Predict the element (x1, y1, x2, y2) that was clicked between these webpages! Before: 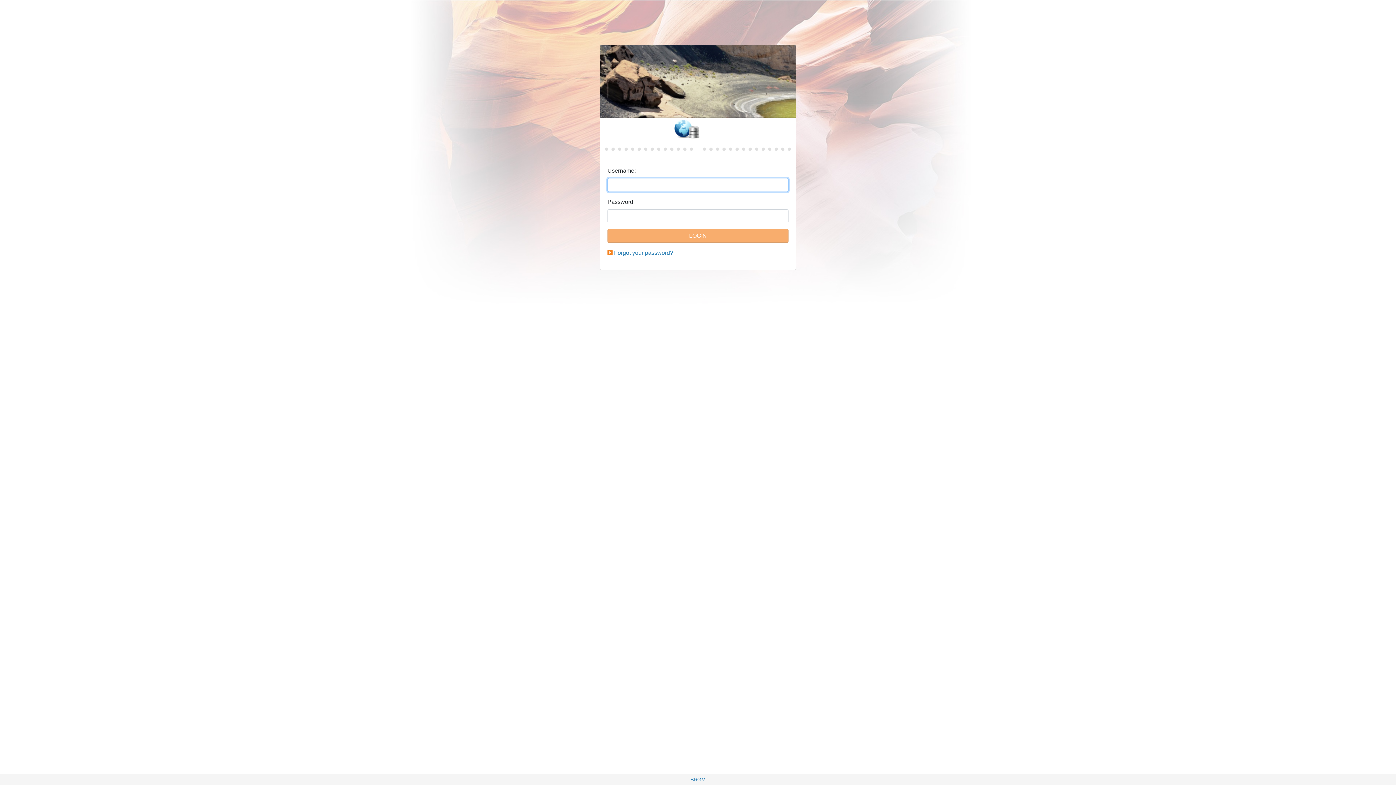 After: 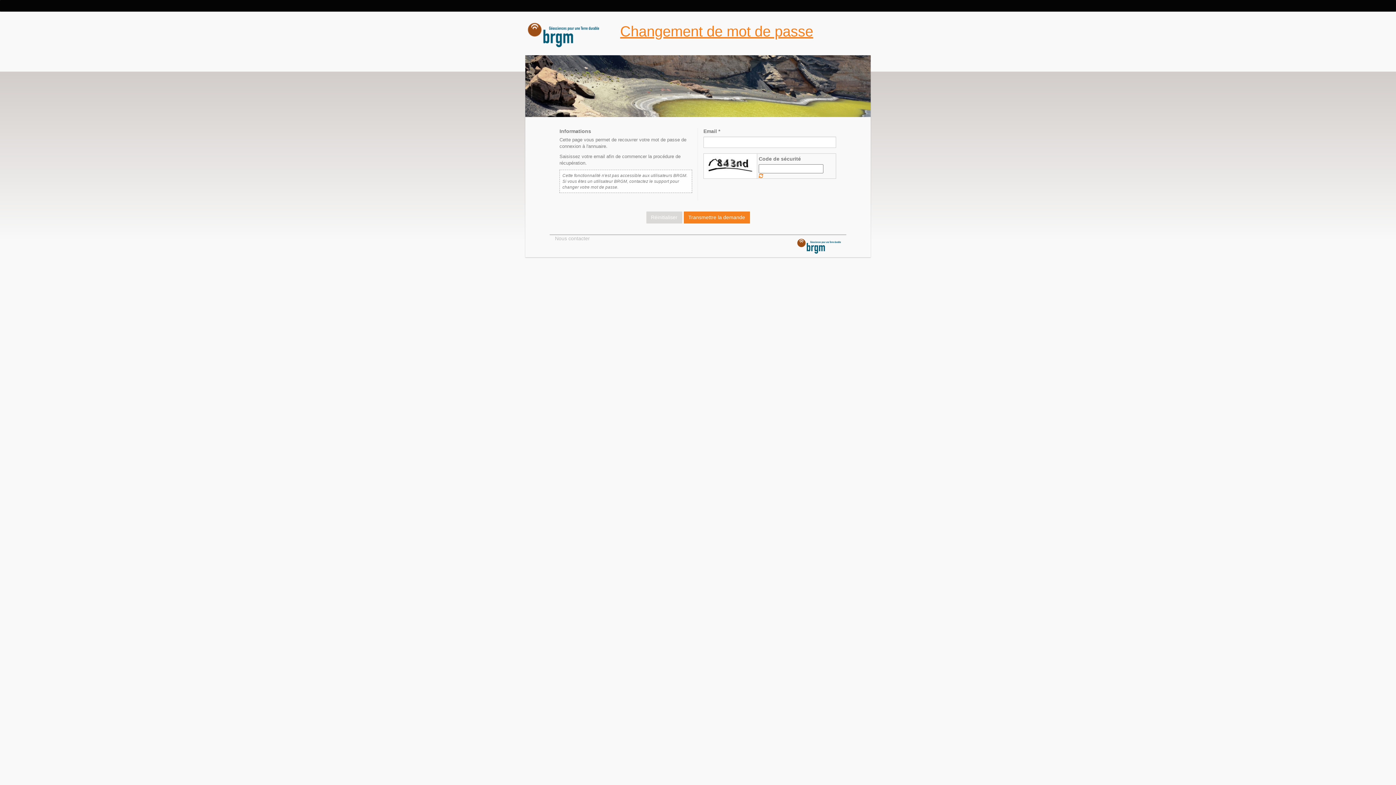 Action: bbox: (614, 249, 673, 256) label: Forgot your password?